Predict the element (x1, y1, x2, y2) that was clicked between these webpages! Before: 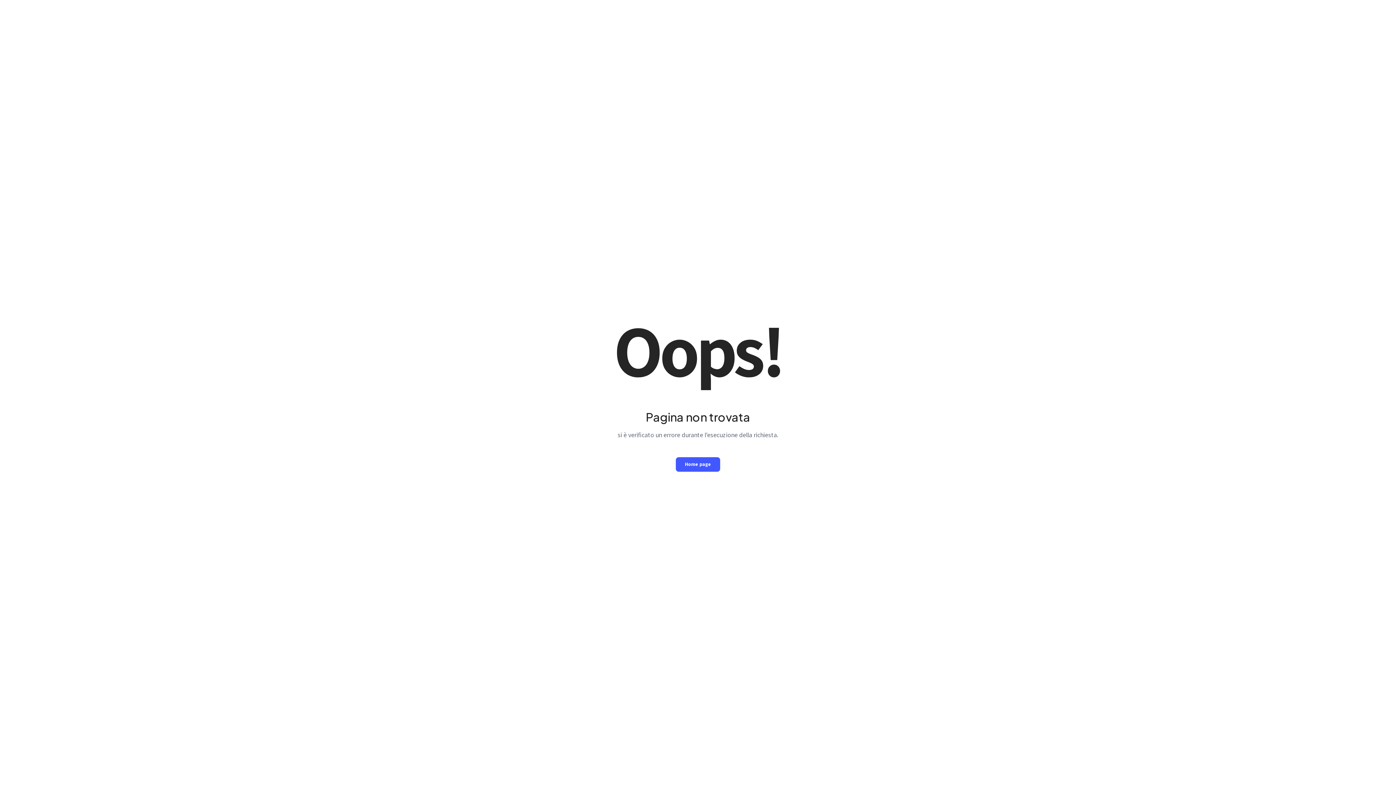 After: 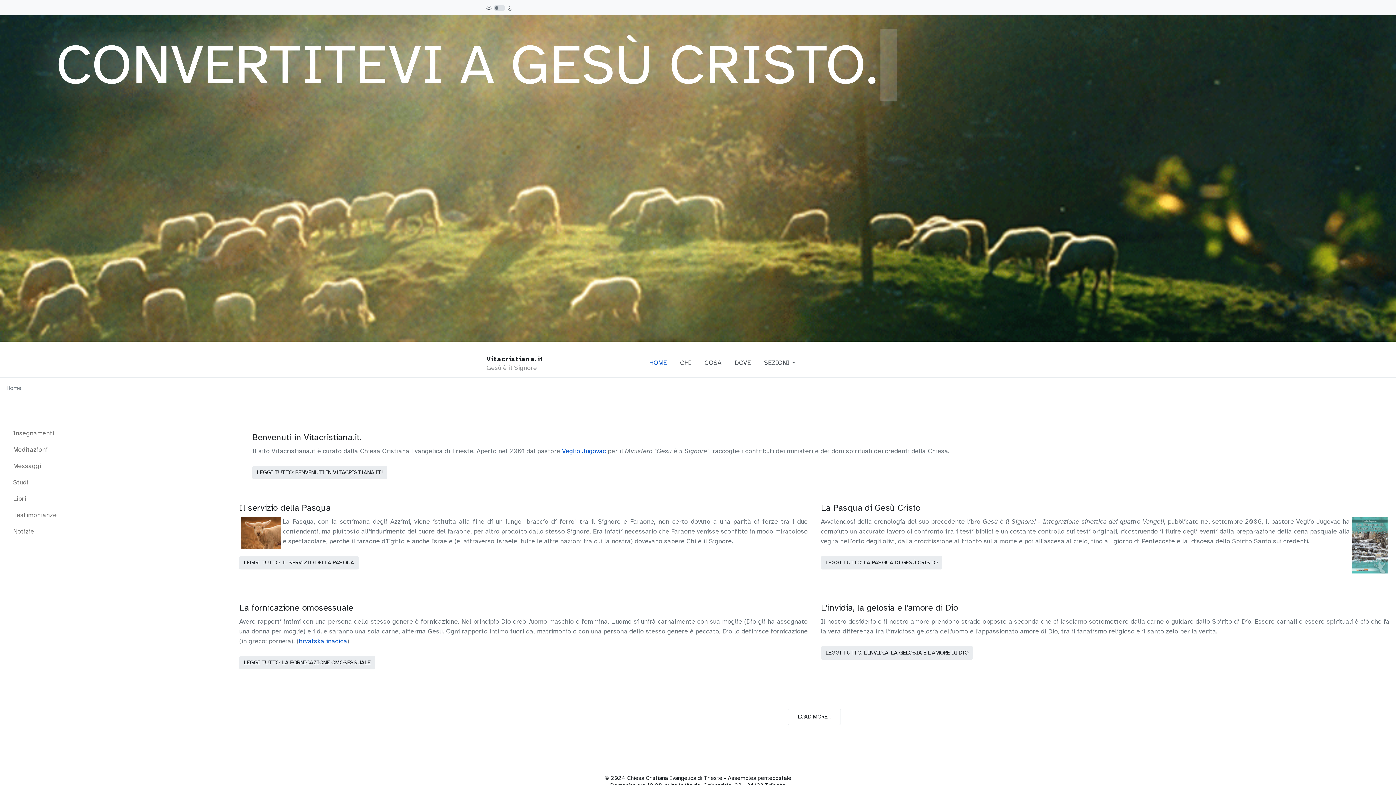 Action: label: Home page bbox: (676, 457, 720, 471)